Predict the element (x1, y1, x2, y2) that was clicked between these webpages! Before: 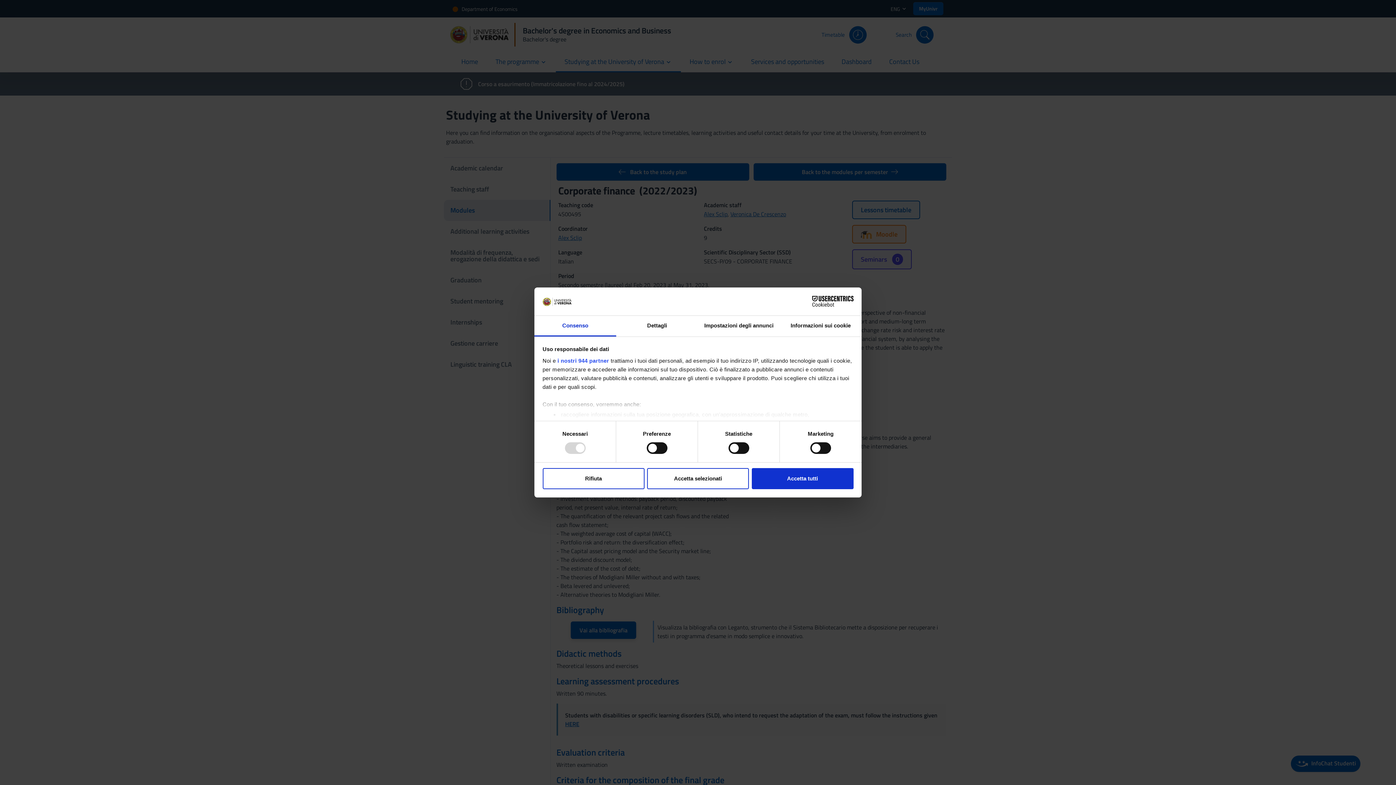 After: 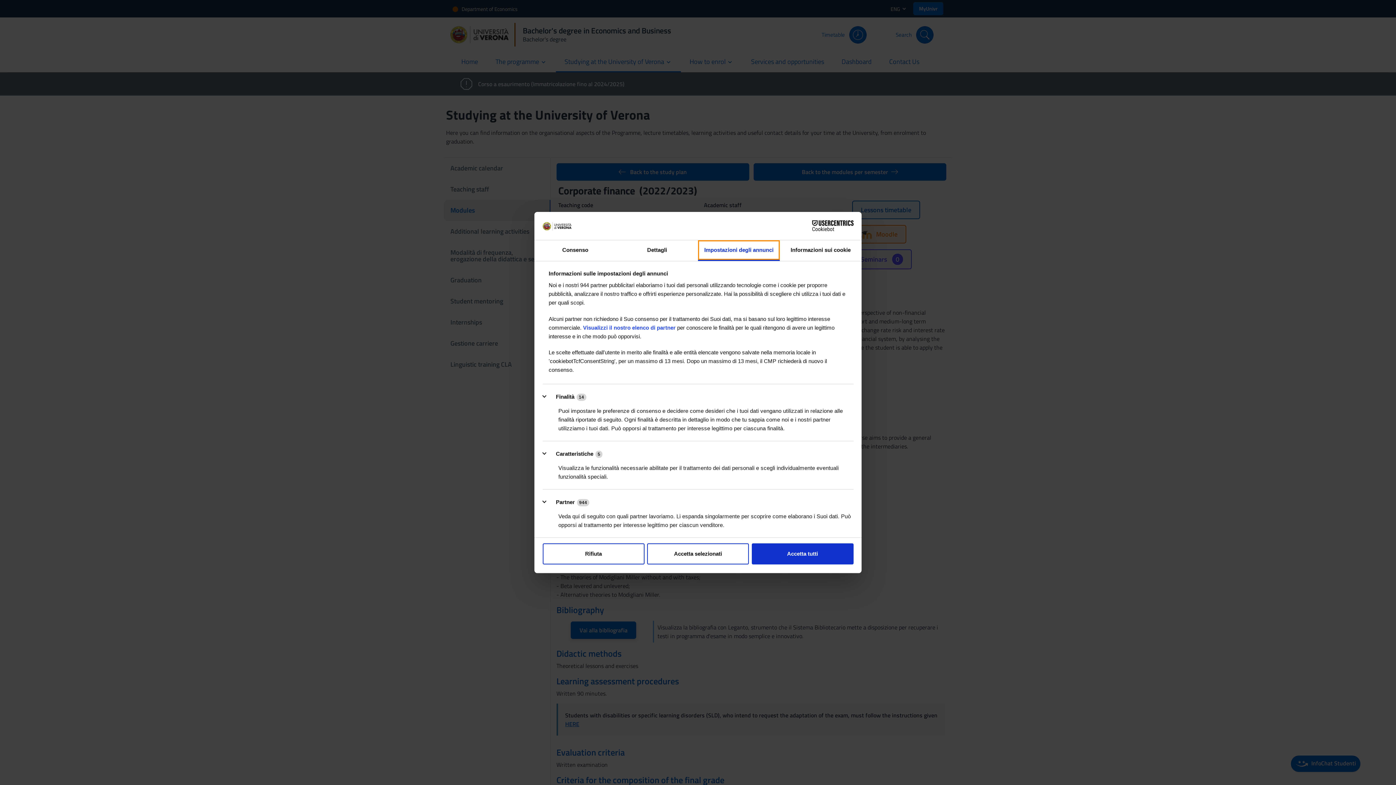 Action: bbox: (698, 315, 780, 336) label: Impostazioni degli annunci